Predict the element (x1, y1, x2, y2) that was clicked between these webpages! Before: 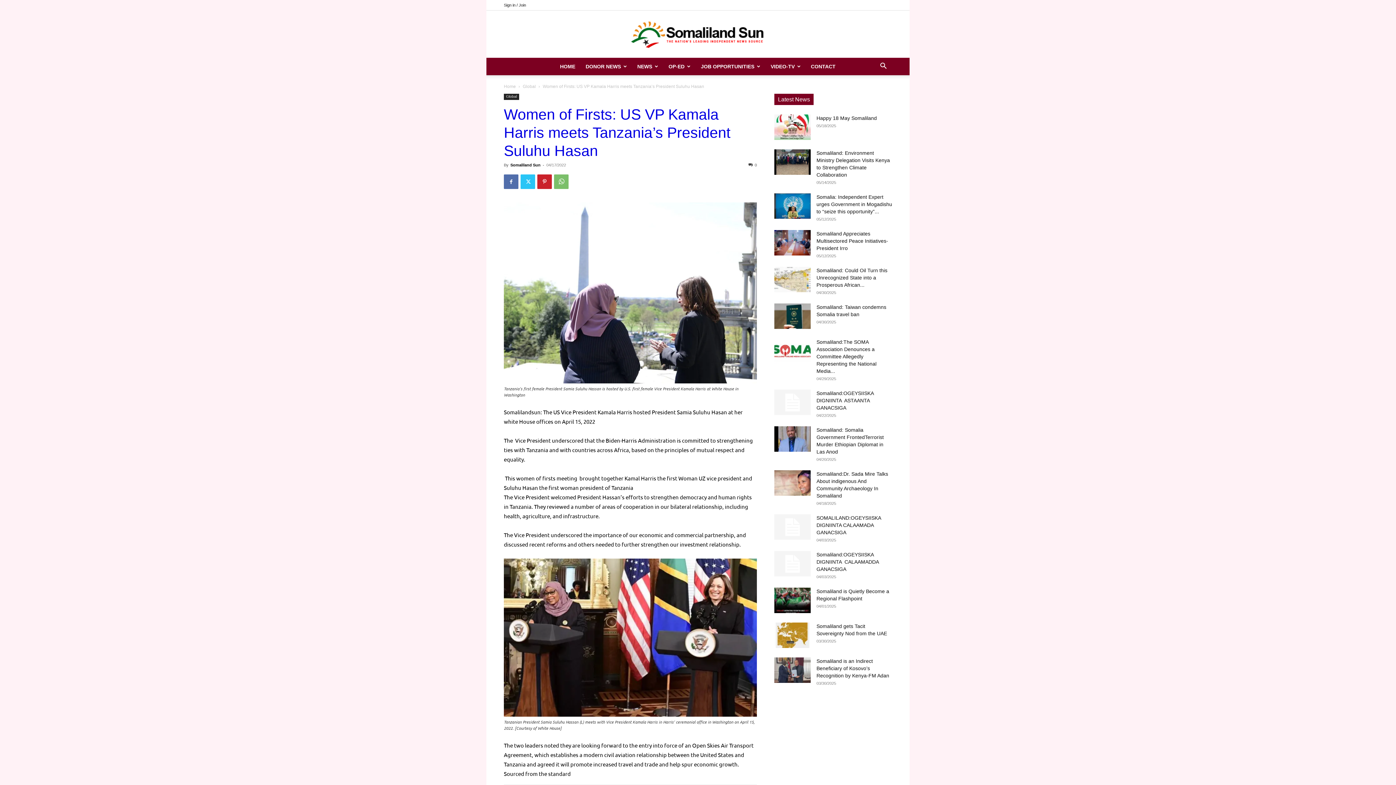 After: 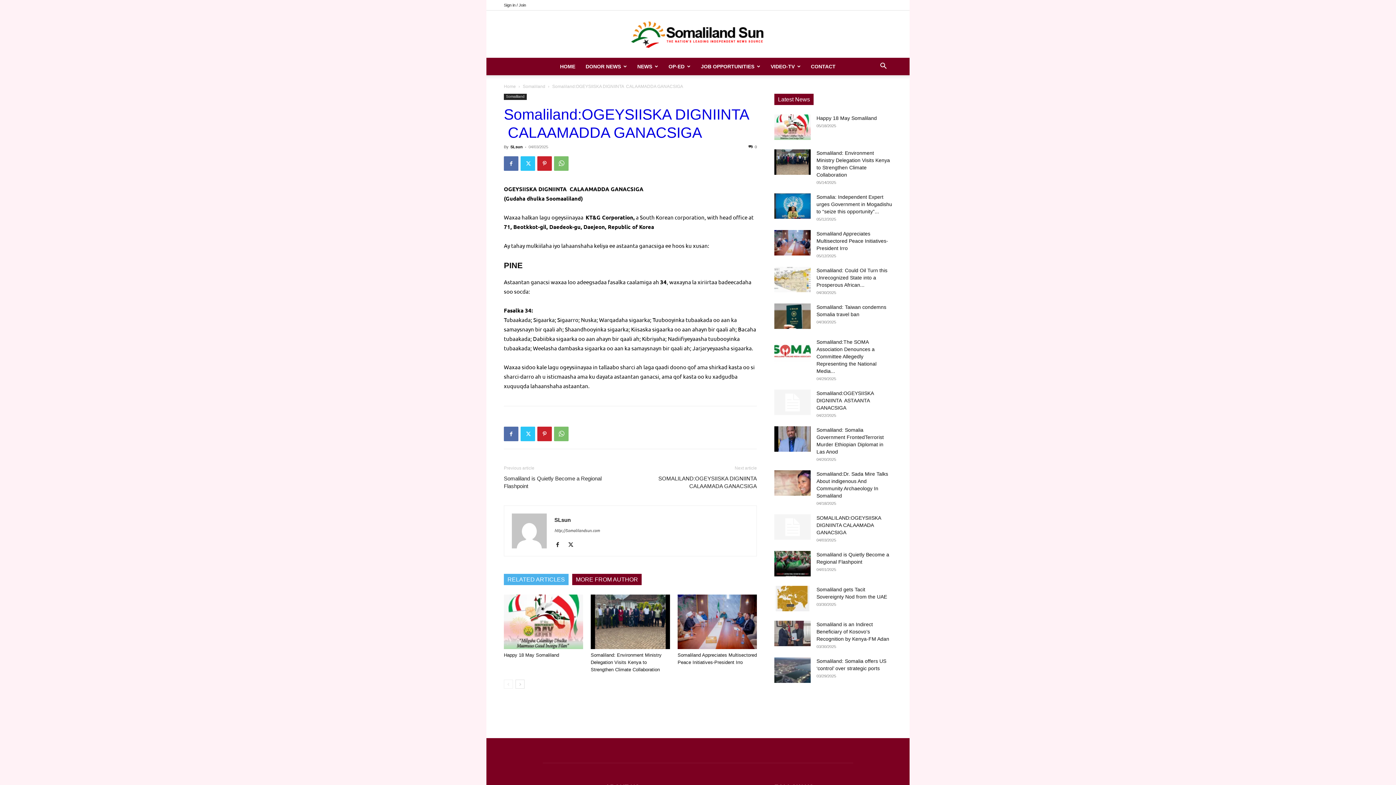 Action: label: Somaliland:OGEYSIISKA DIGNIINTA  CALAAMADDA GANACSIGA bbox: (816, 552, 878, 572)